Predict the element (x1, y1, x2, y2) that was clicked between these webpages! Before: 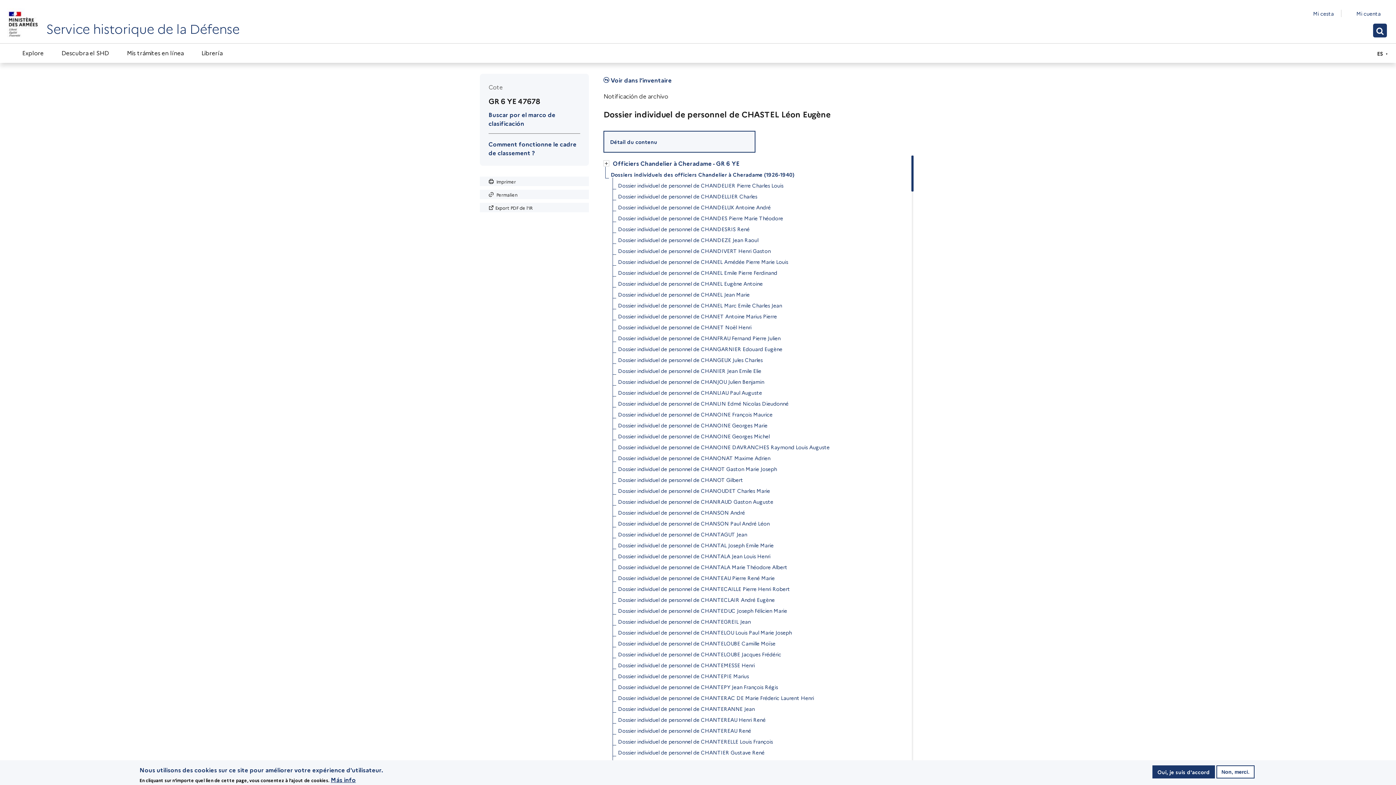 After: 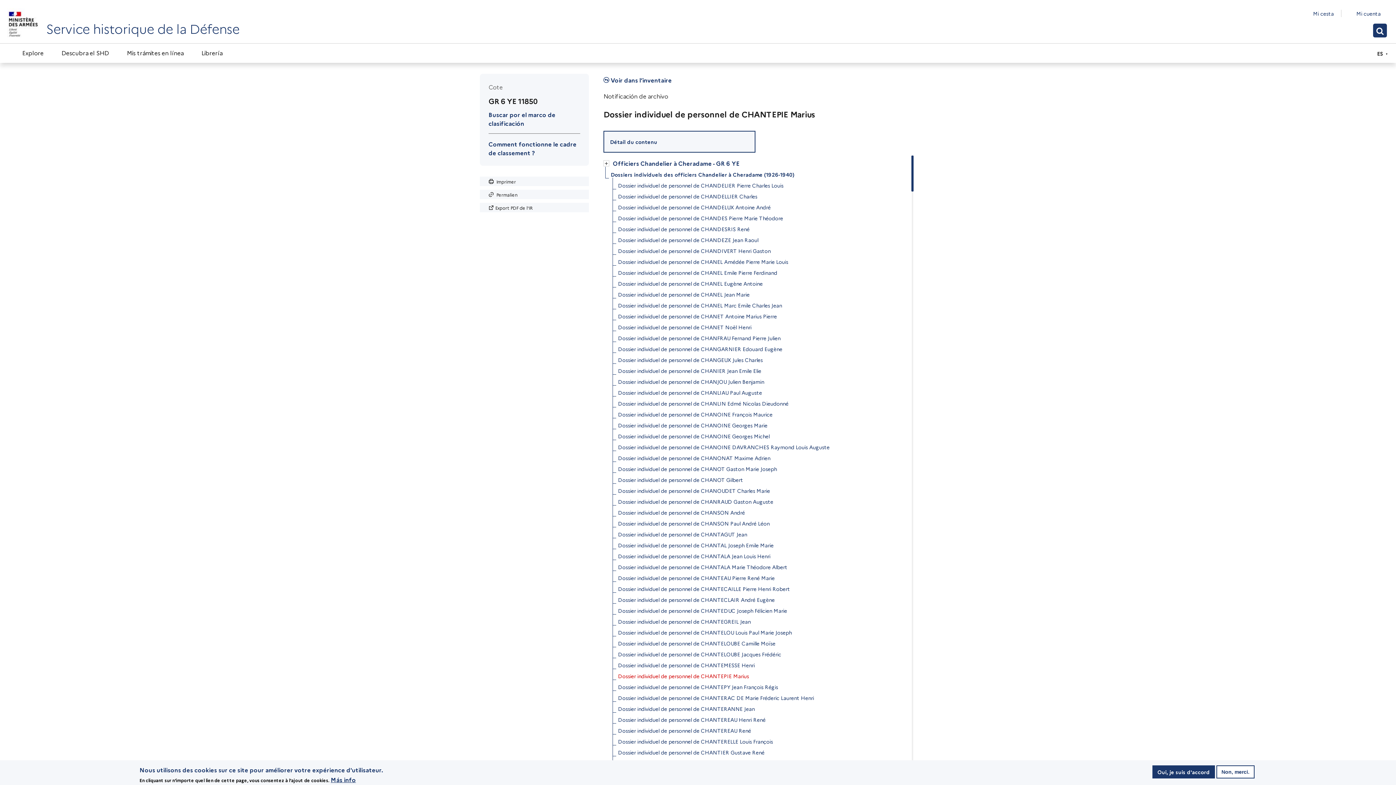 Action: bbox: (618, 670, 749, 681) label: Dossier individuel de personnel de CHANTEPIE Marius